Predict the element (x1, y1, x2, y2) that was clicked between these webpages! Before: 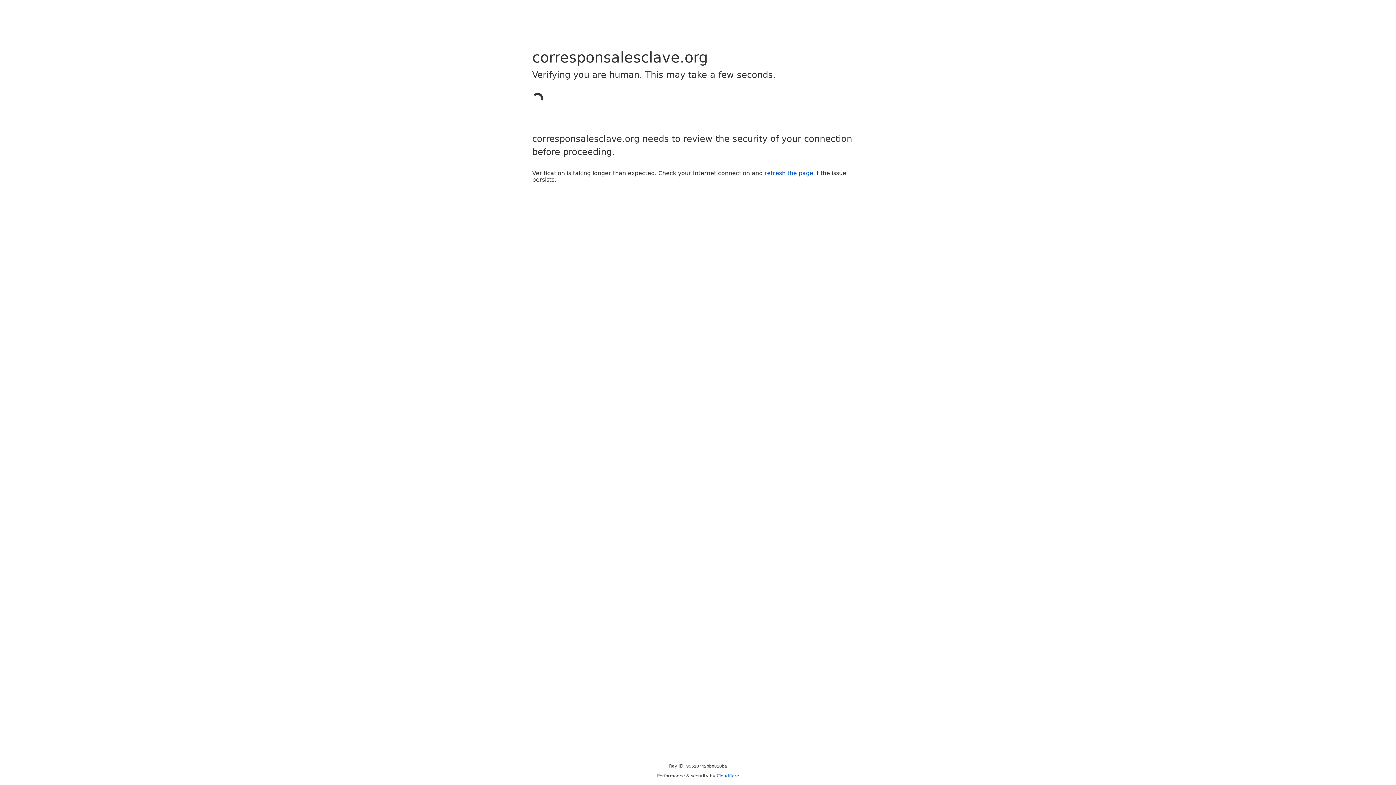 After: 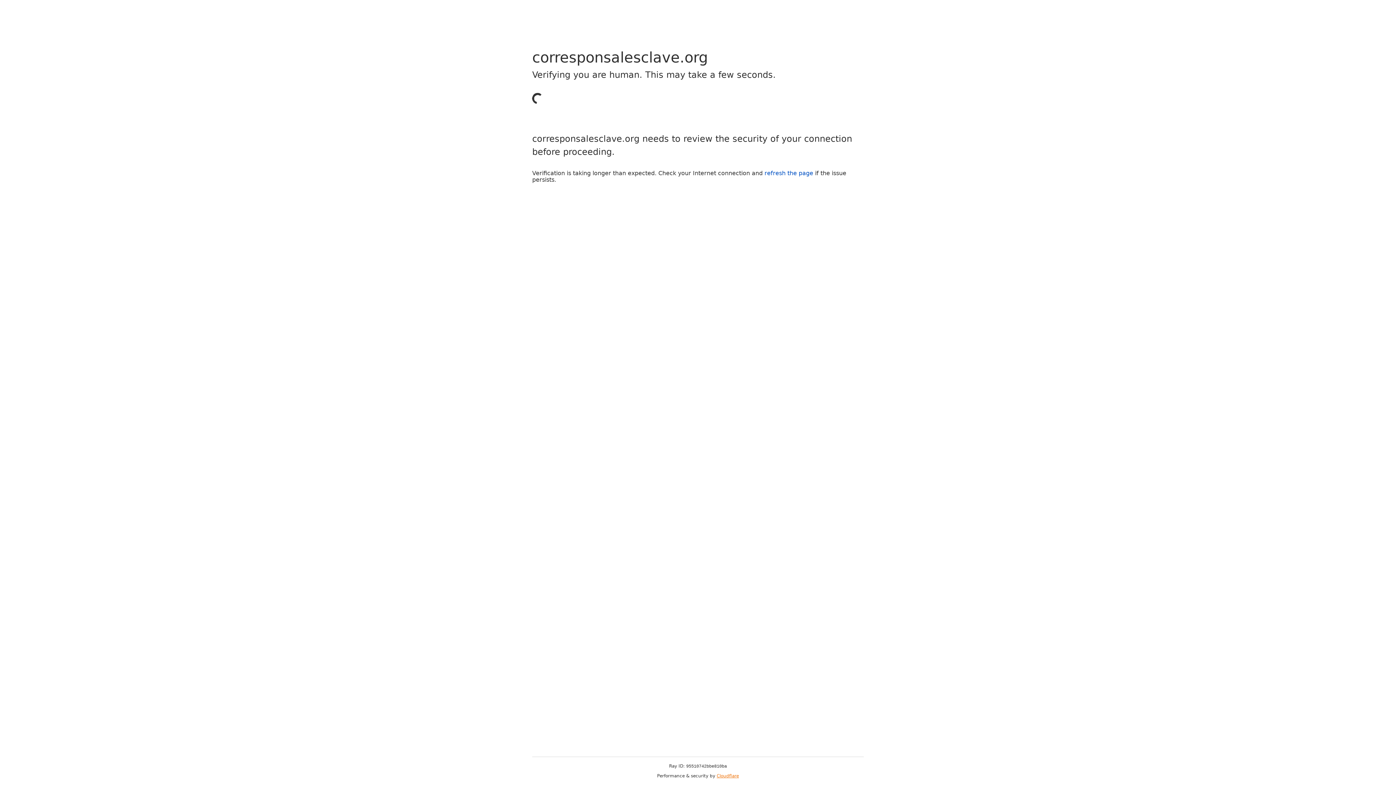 Action: bbox: (716, 773, 739, 778) label: Cloudflare